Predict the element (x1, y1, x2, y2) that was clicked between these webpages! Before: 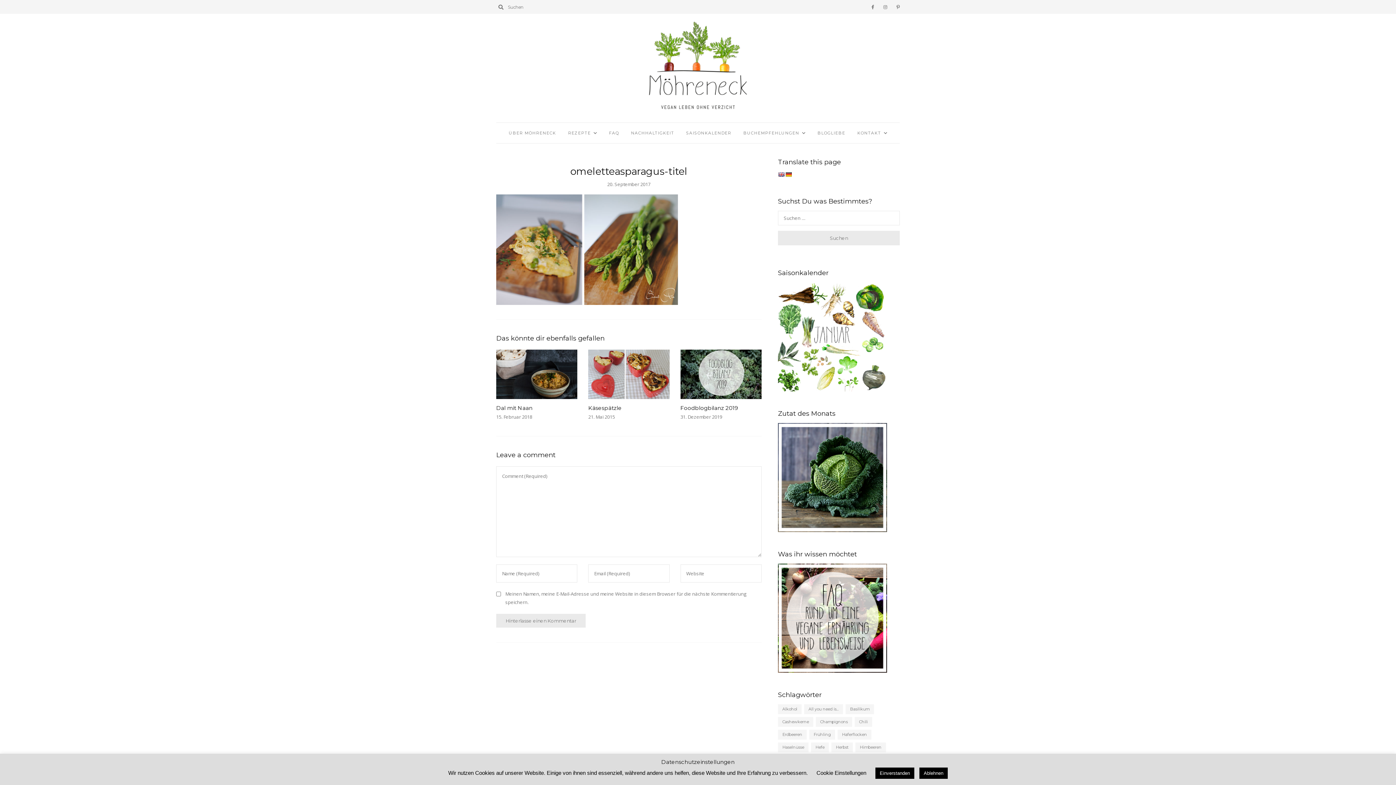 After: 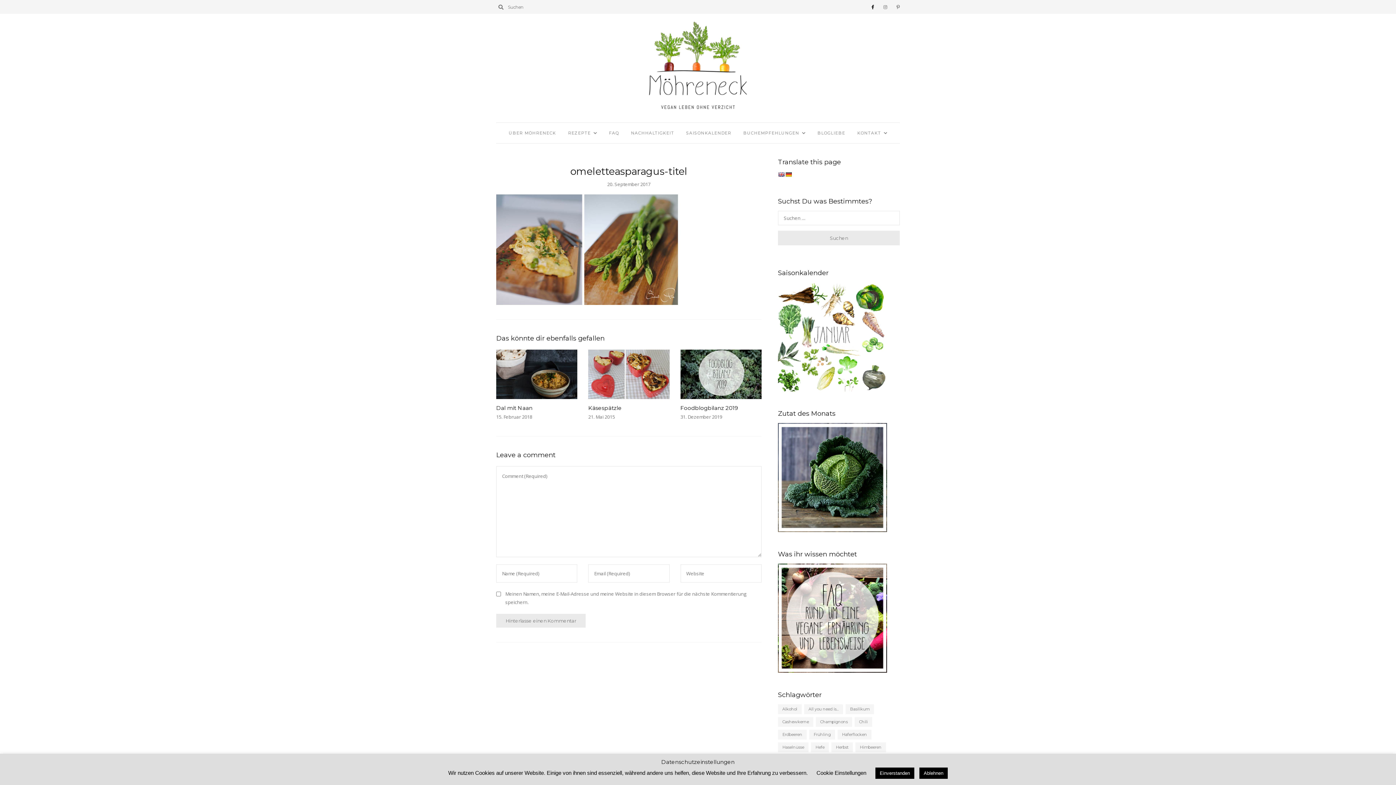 Action: bbox: (871, 4, 874, 9)